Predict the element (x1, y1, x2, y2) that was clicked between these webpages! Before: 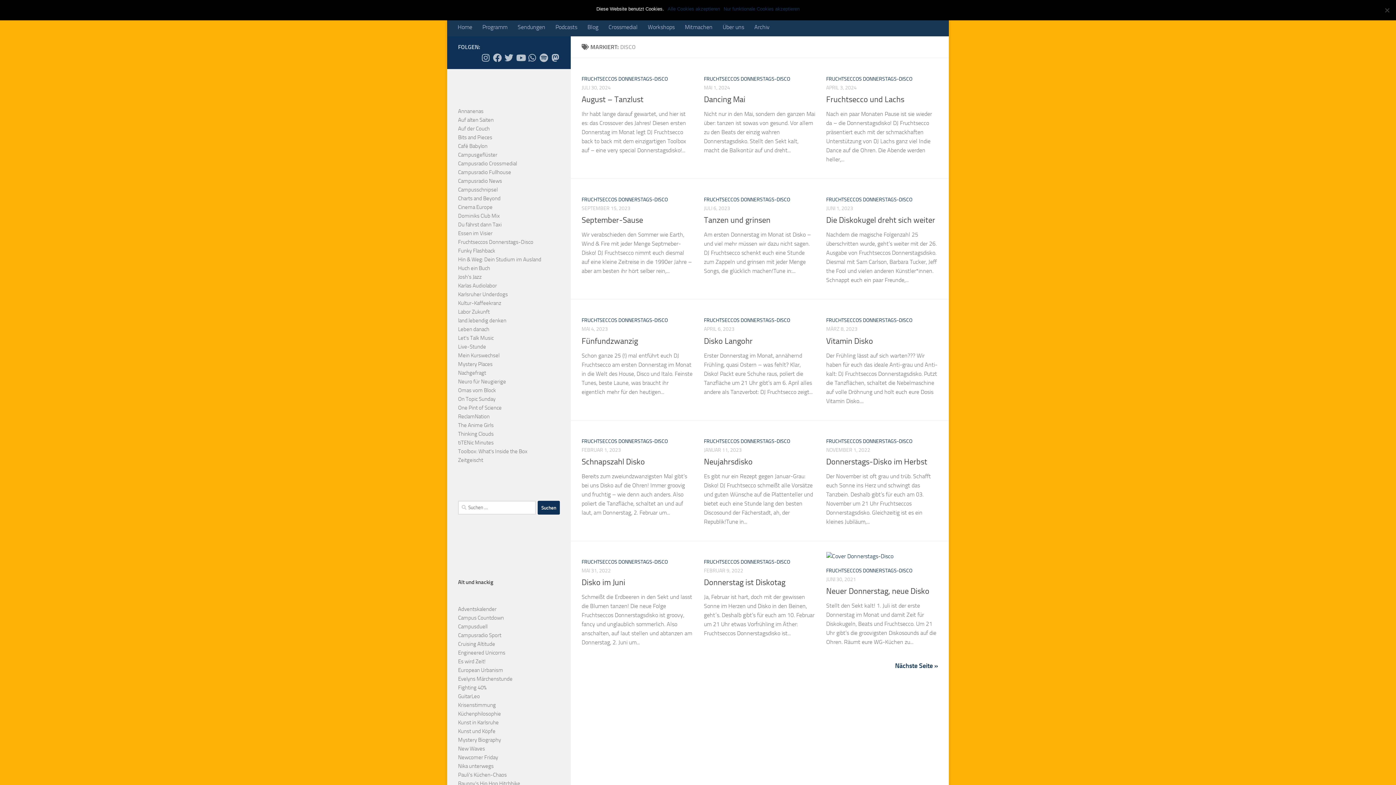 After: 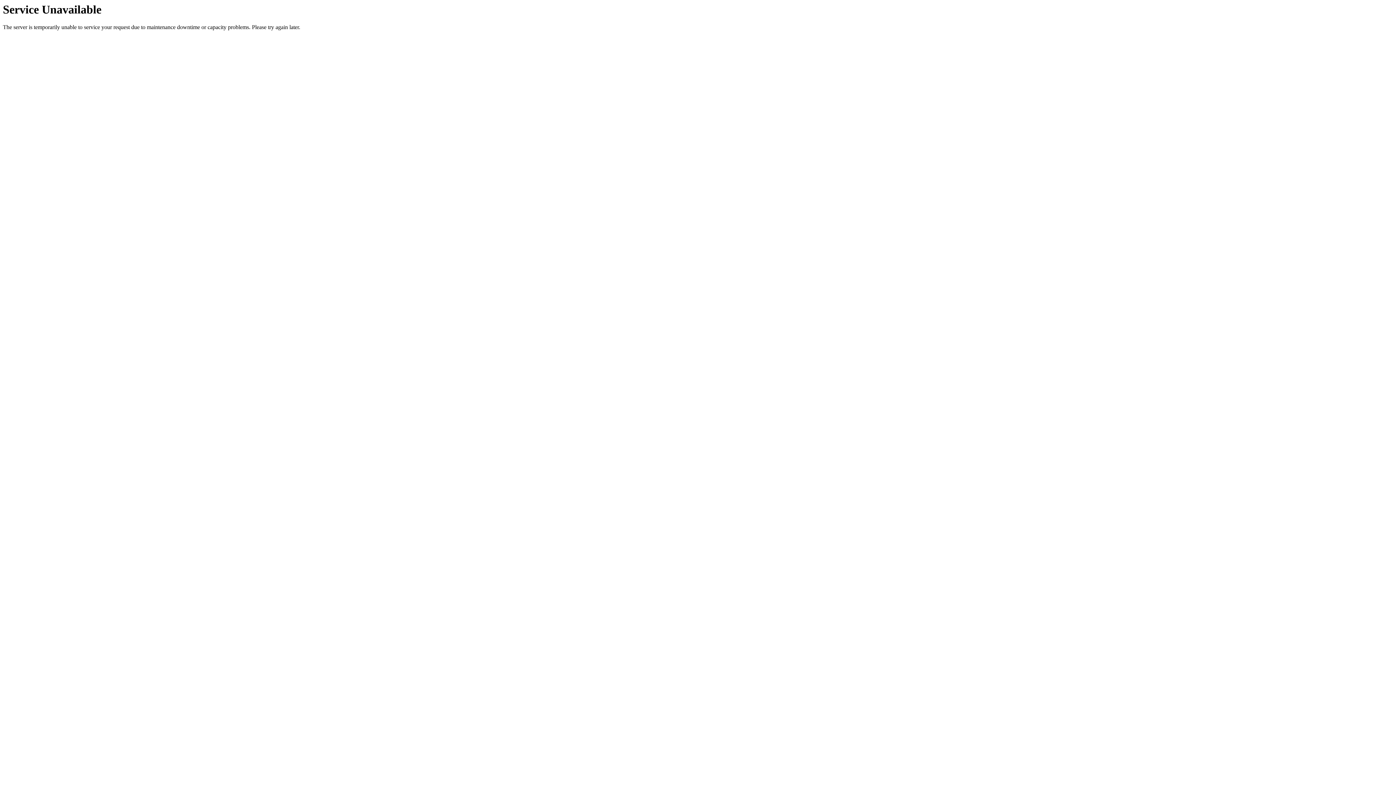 Action: bbox: (458, 641, 495, 647) label: Cruising Altitude